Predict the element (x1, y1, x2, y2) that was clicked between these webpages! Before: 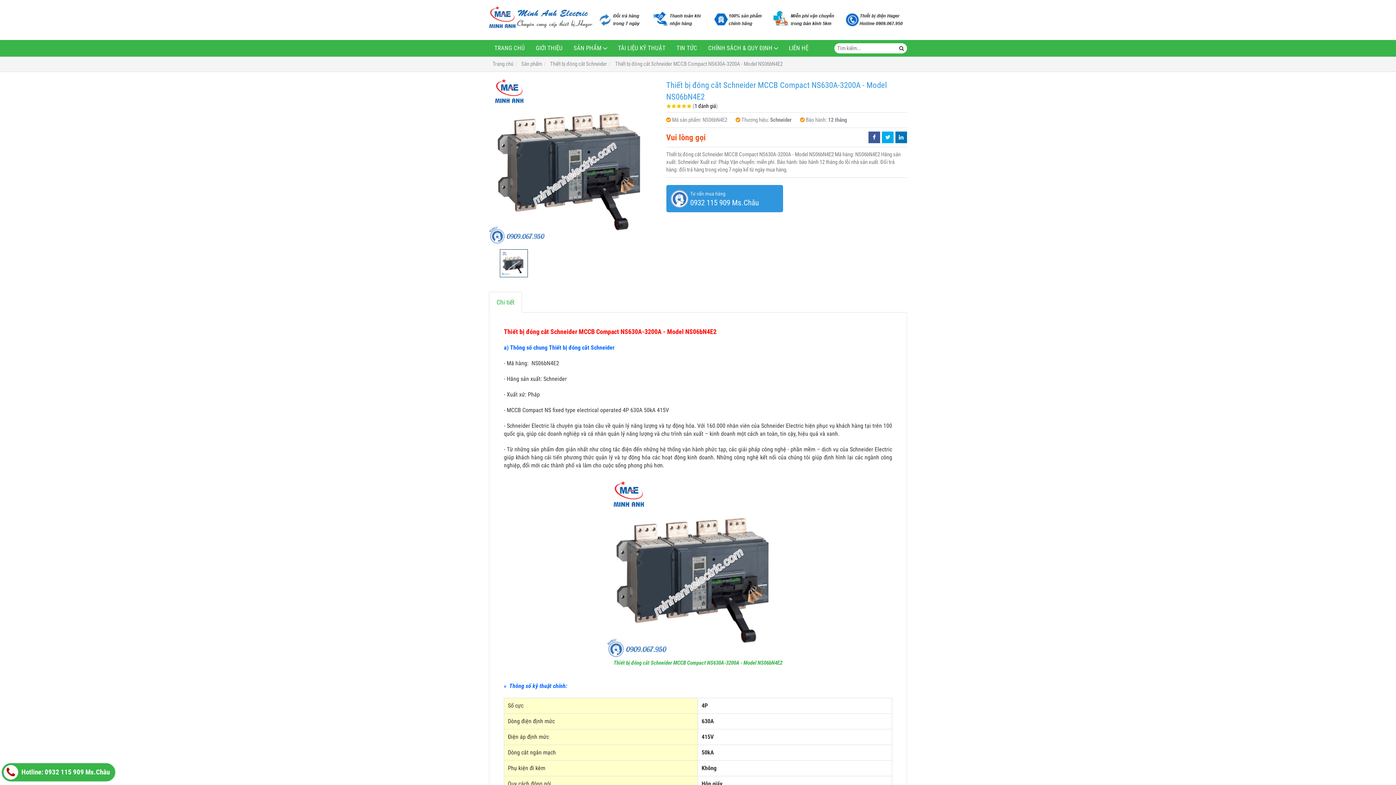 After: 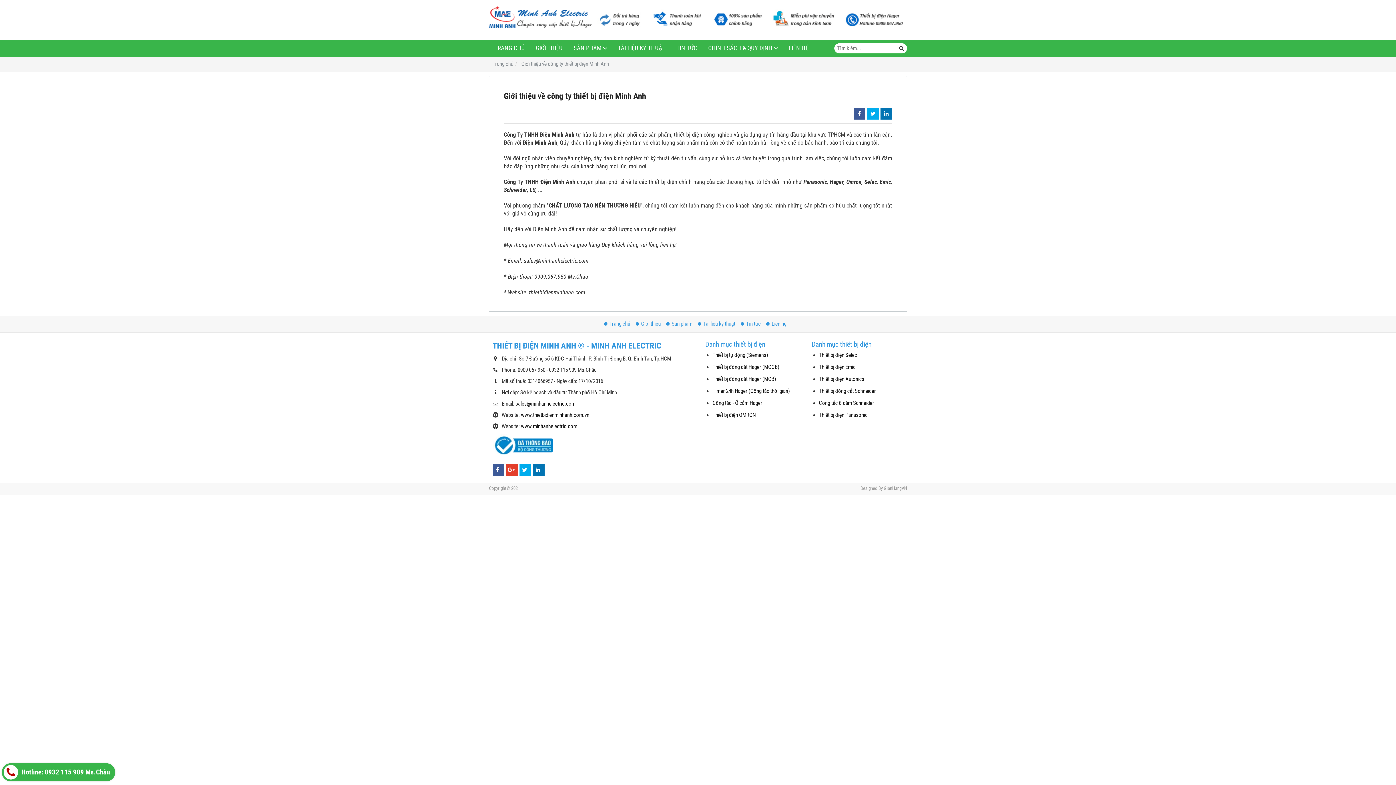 Action: label: GIỚI THIỆU bbox: (530, 40, 568, 56)